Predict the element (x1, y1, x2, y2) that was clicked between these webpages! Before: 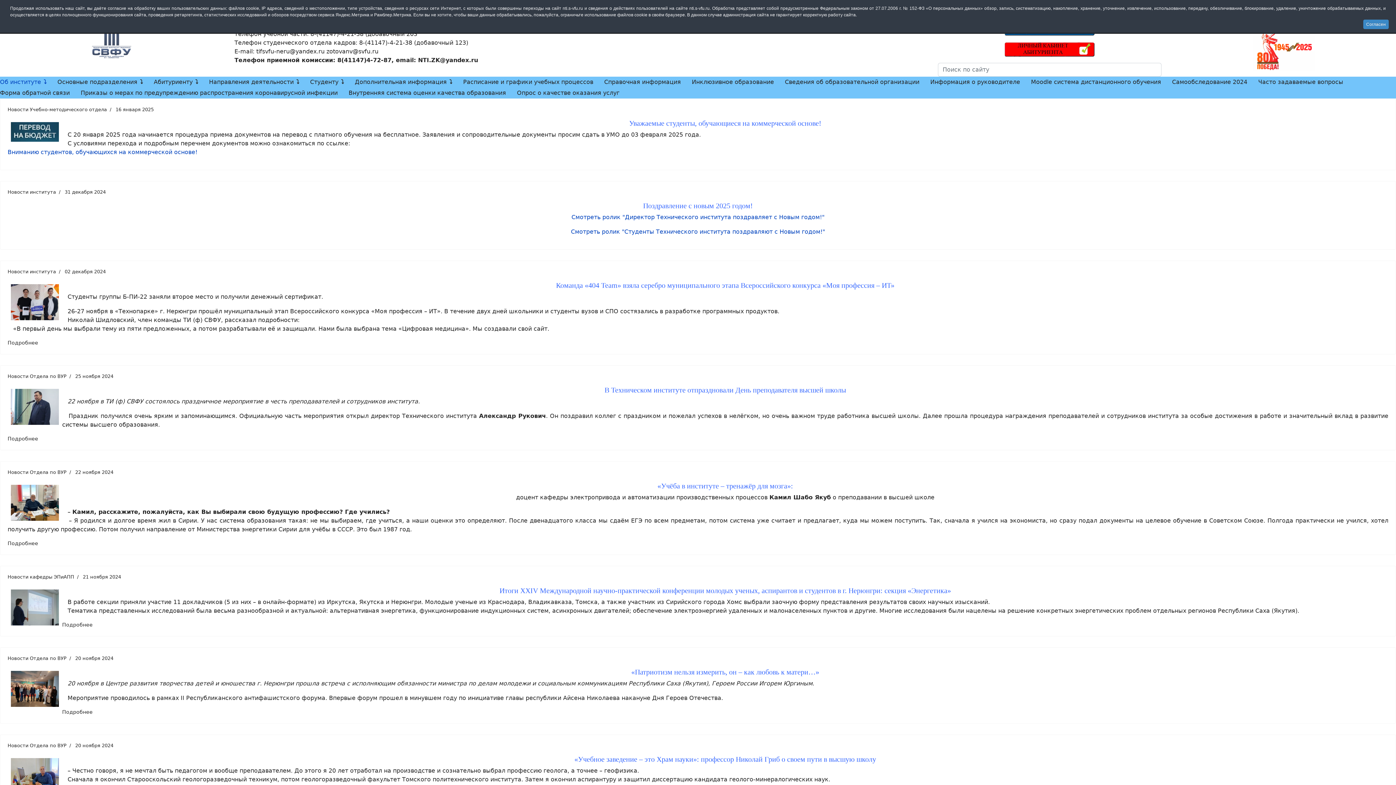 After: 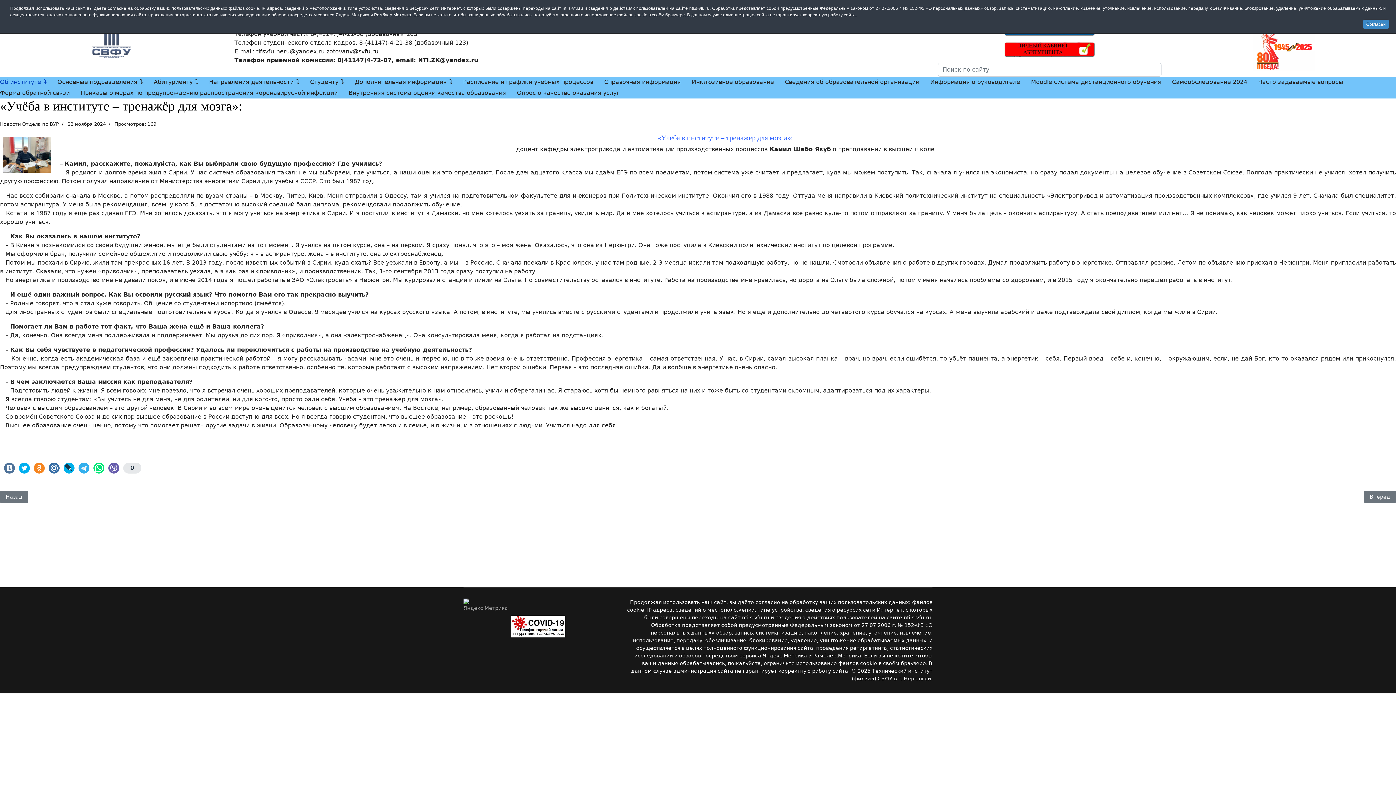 Action: label: Подробнее «Учёба в институте – тренажёр для мозга»: bbox: (7, 540, 38, 546)